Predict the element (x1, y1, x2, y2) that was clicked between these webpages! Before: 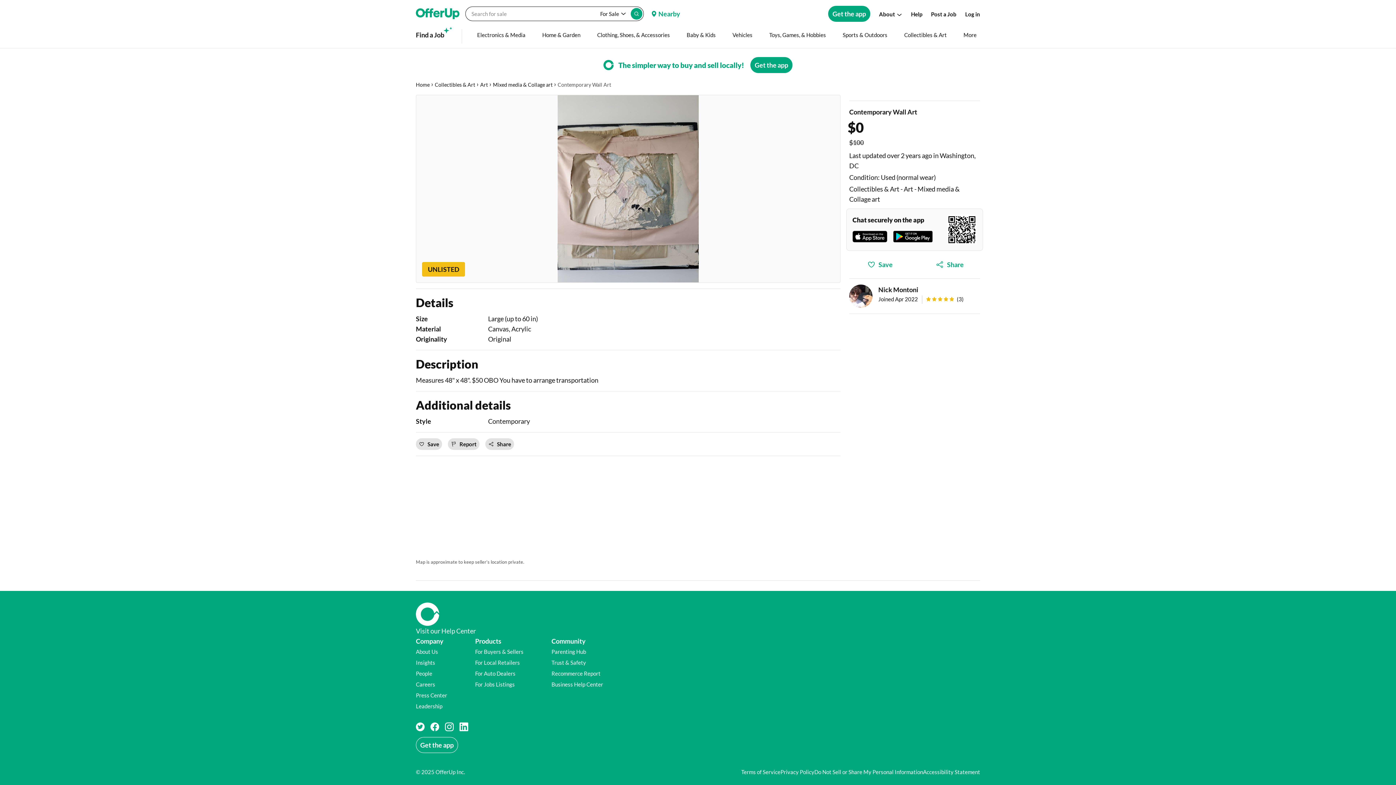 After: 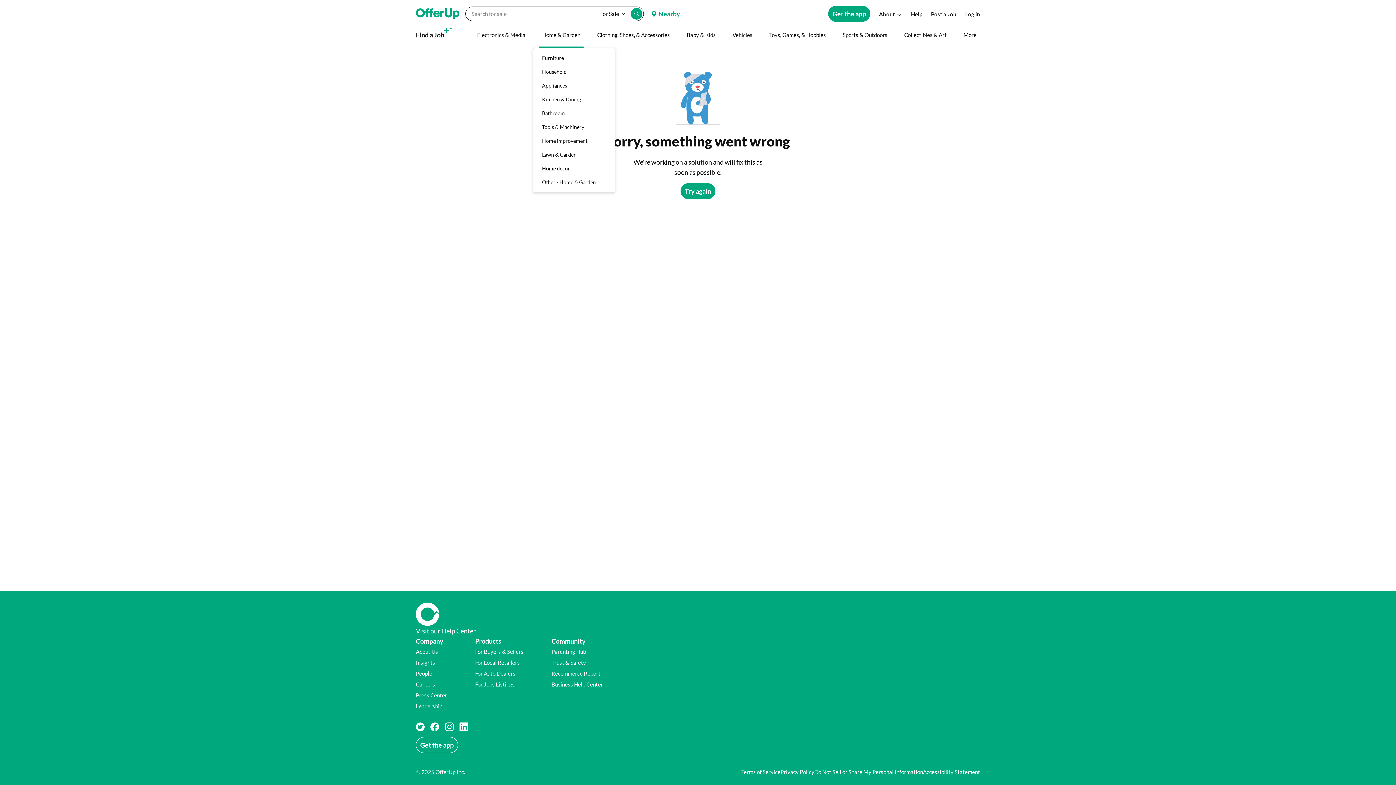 Action: label: Home & Garden bbox: (534, 21, 580, 48)